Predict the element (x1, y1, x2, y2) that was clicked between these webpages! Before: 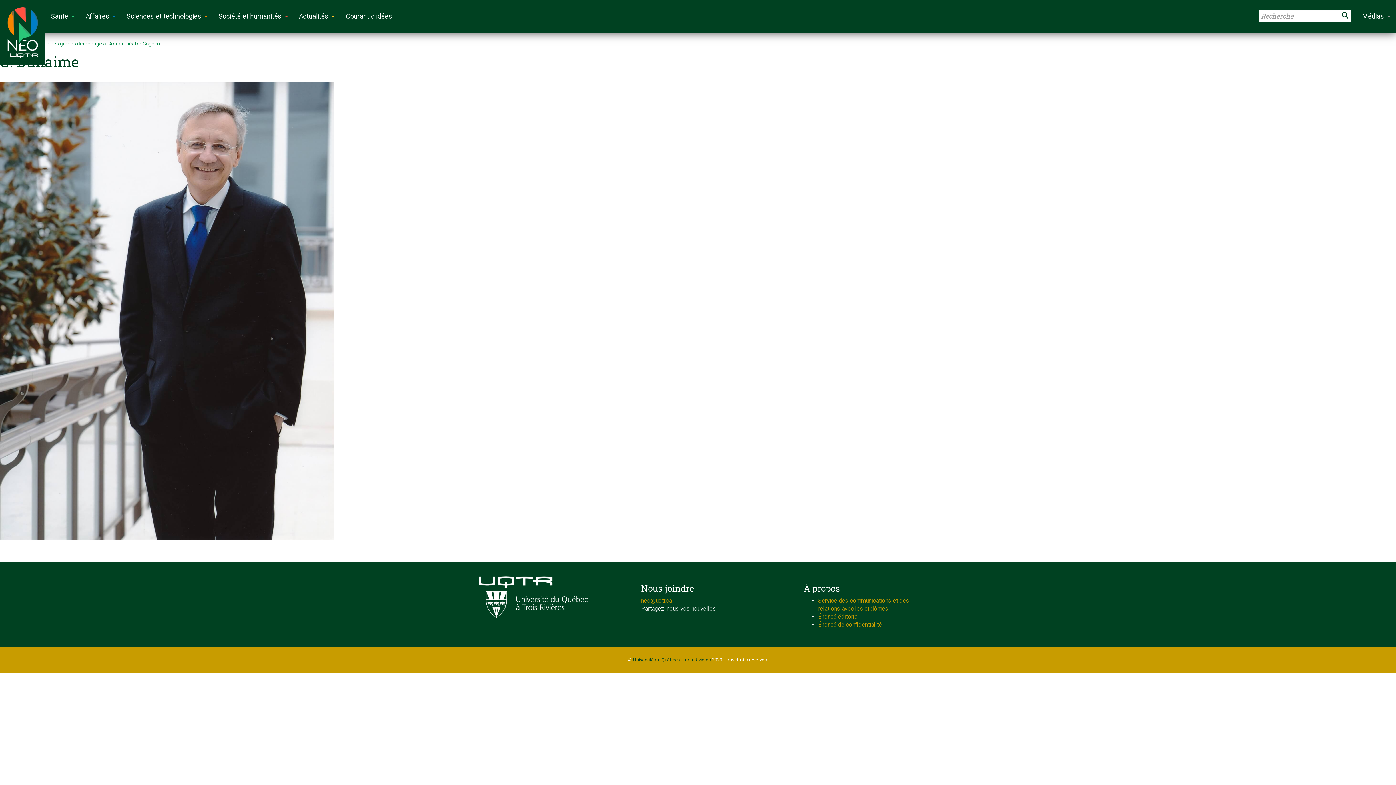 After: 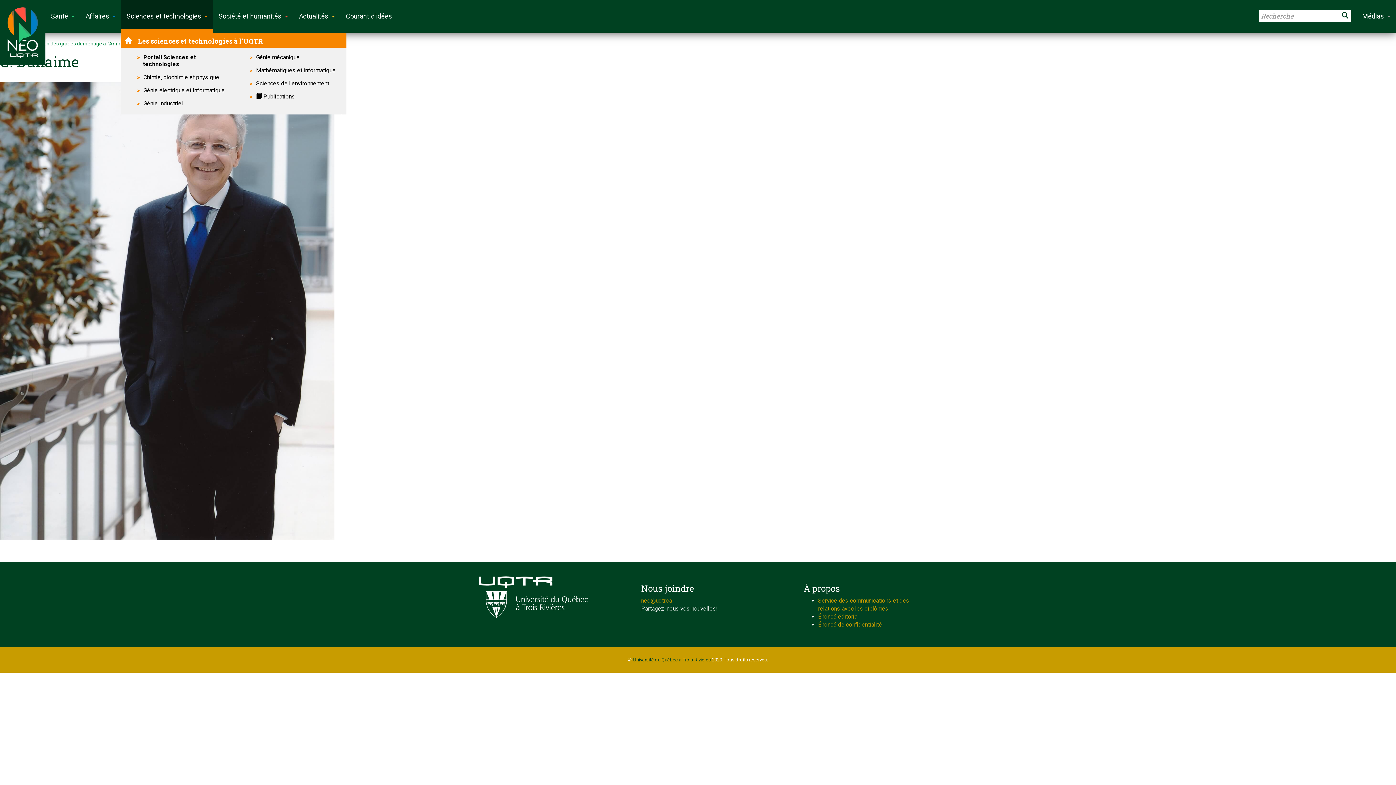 Action: bbox: (121, 0, 213, 32) label: Sciences et technologies